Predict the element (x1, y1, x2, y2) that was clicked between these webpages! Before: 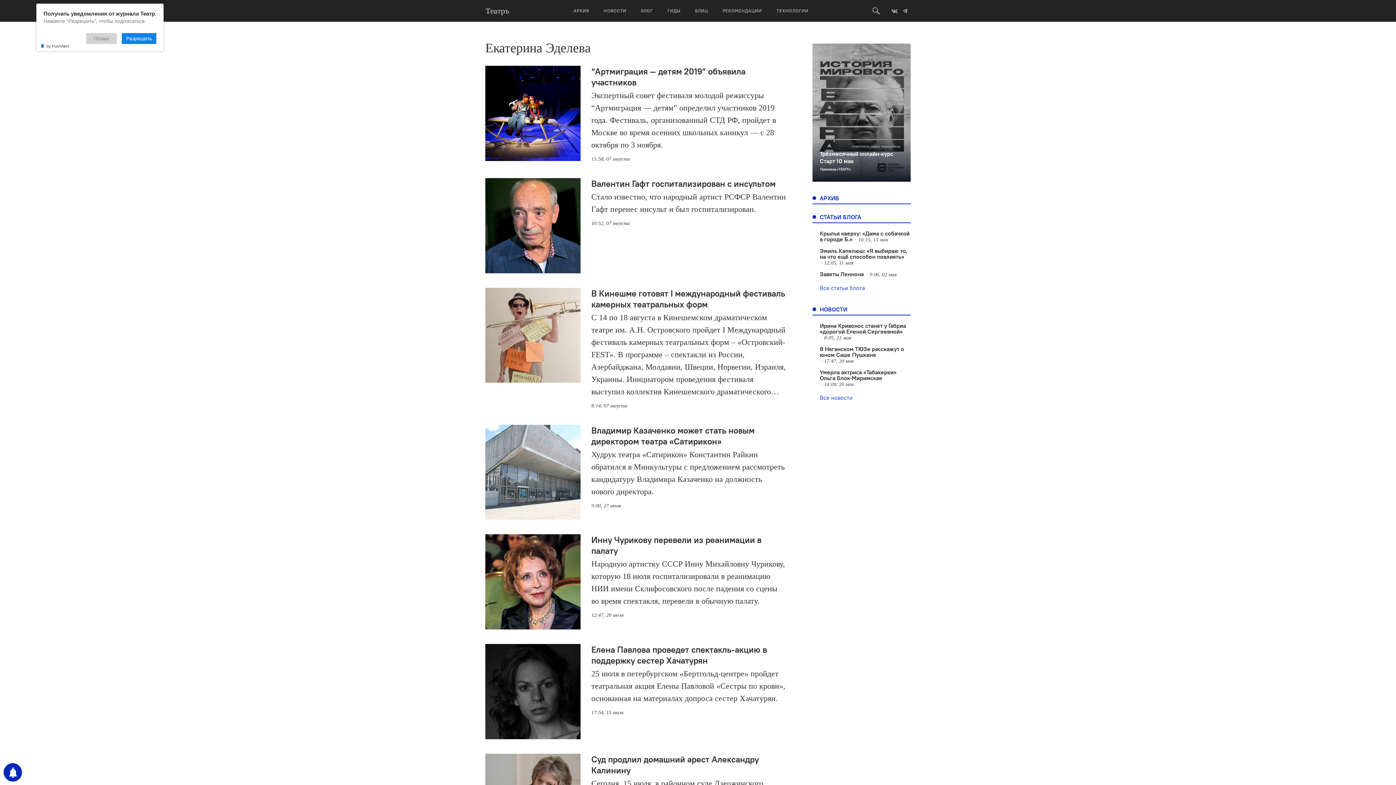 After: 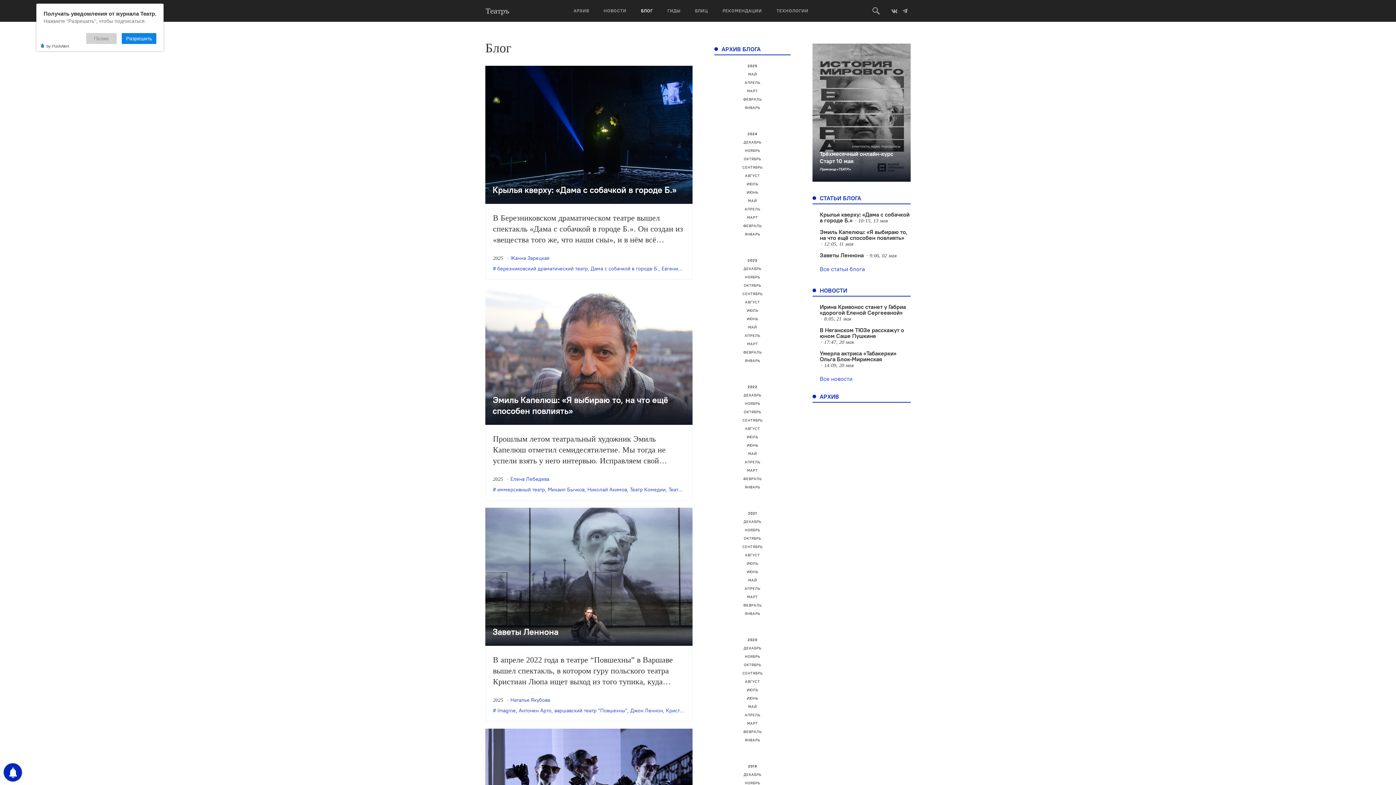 Action: label: БЛОГ bbox: (633, 0, 660, 21)